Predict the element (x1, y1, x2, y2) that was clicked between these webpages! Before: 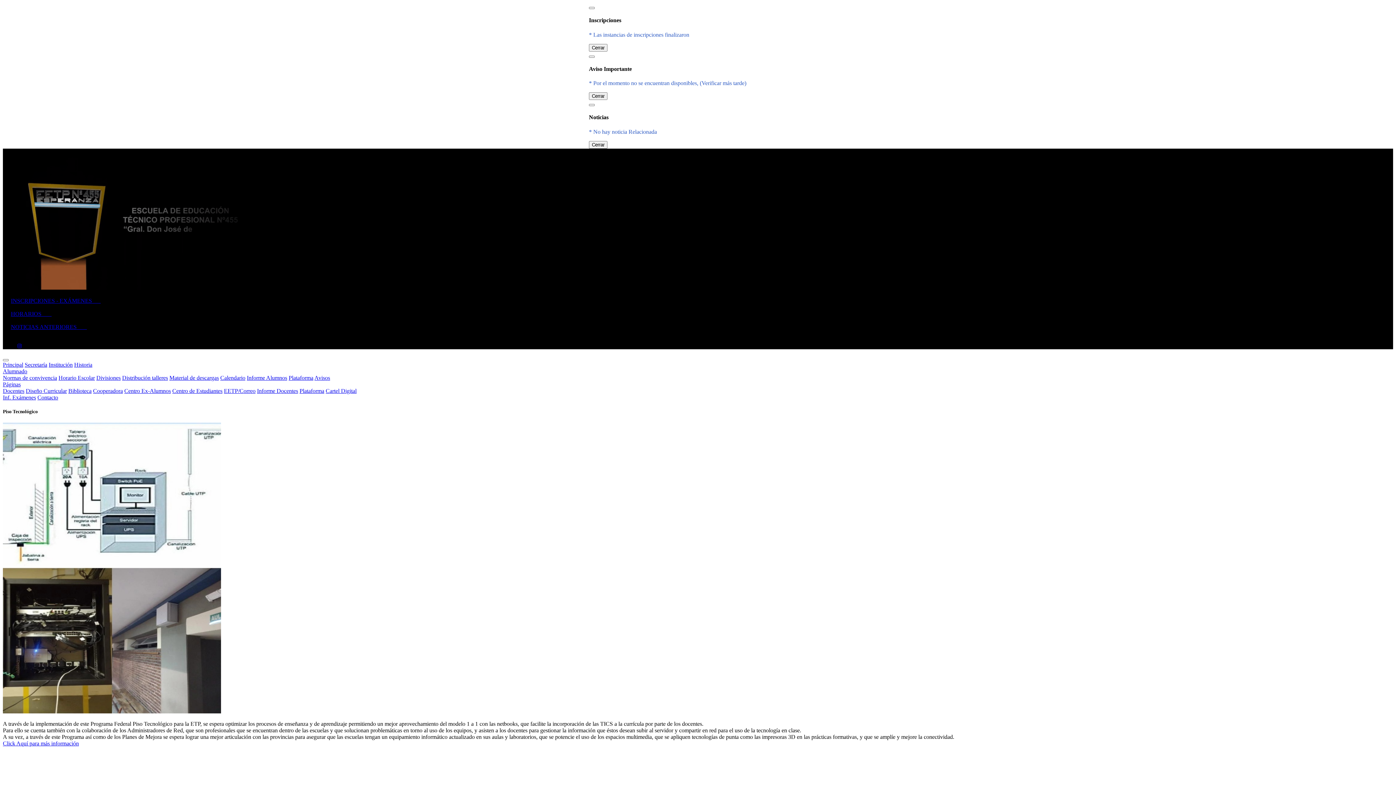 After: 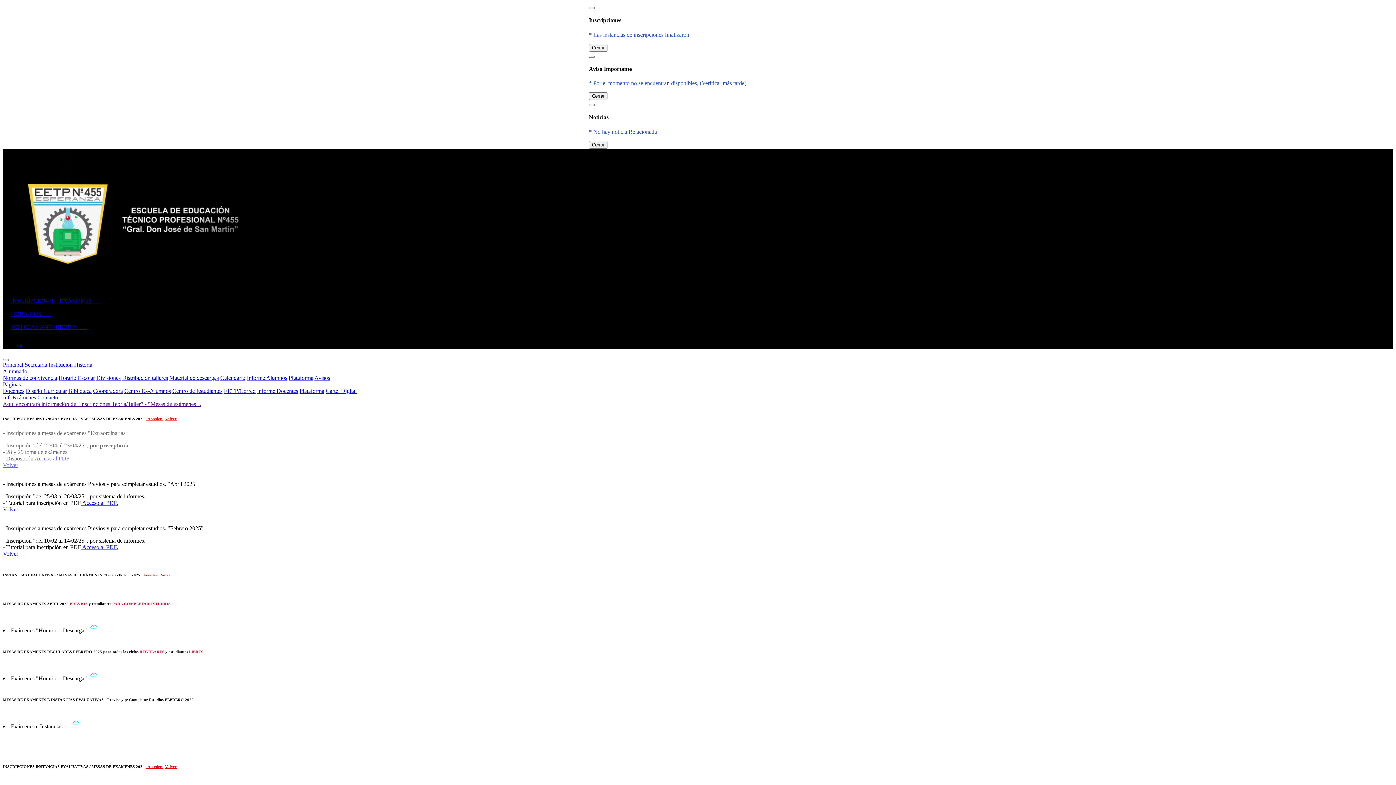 Action: bbox: (10, 297, 100, 303) label: INSCRIPCIONES - EXÁMENES      